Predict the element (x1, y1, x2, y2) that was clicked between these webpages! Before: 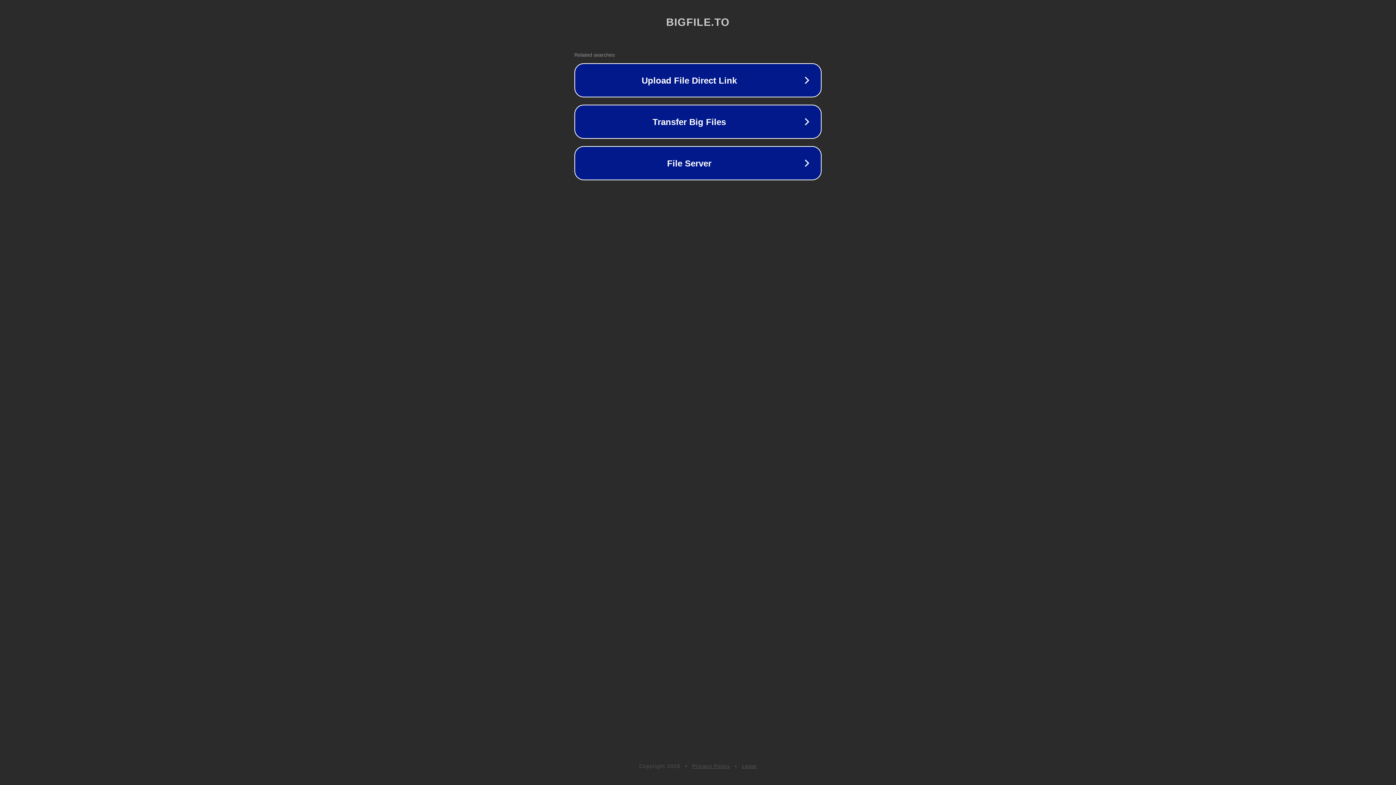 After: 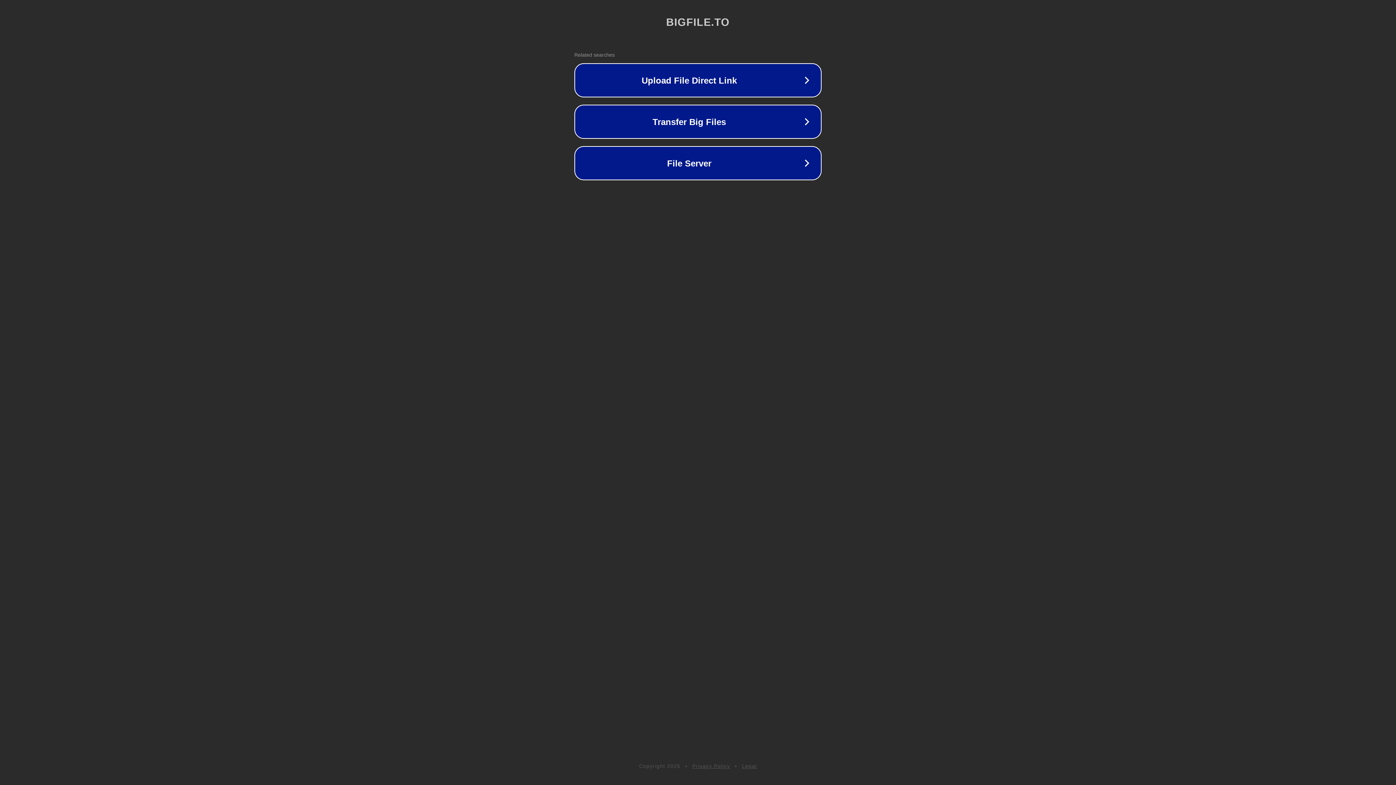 Action: label: Privacy Policy bbox: (692, 763, 730, 769)